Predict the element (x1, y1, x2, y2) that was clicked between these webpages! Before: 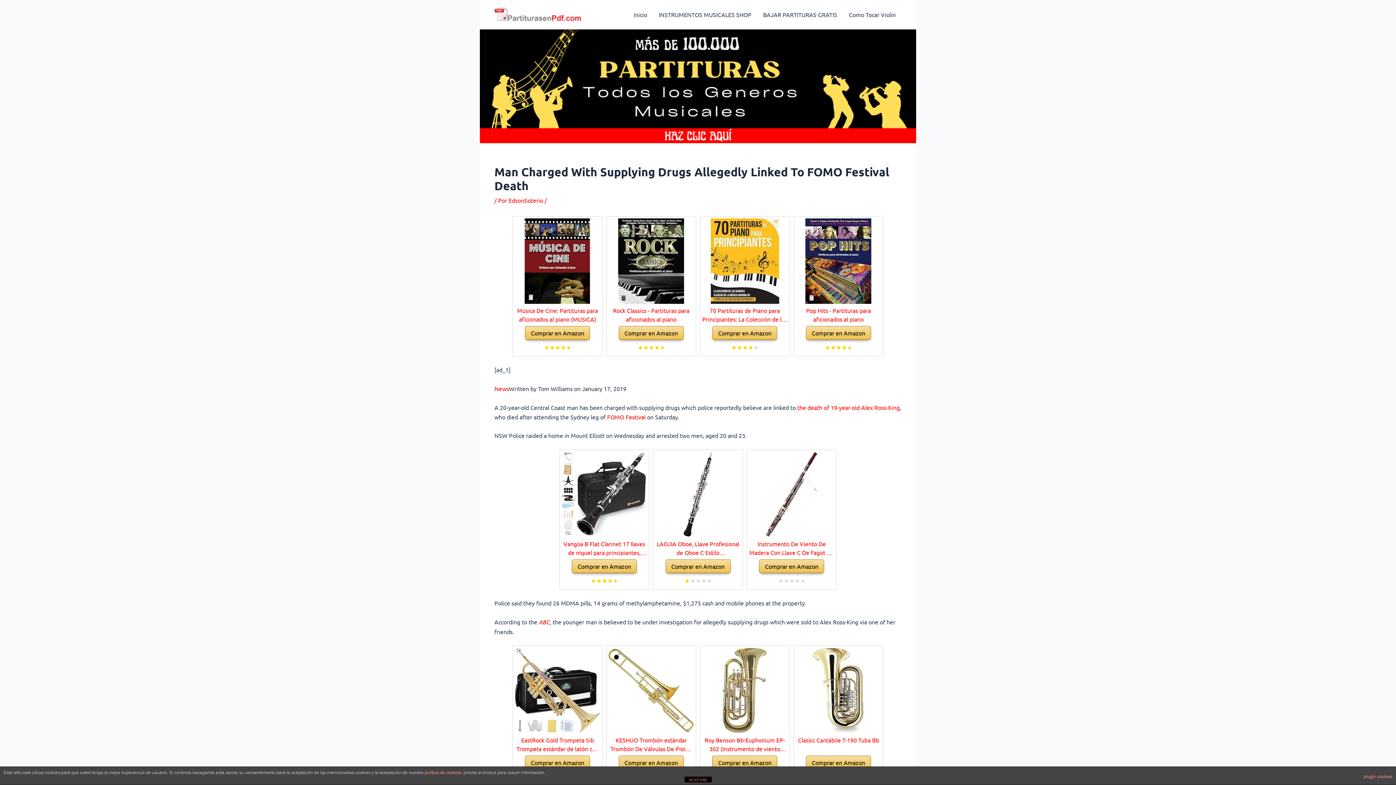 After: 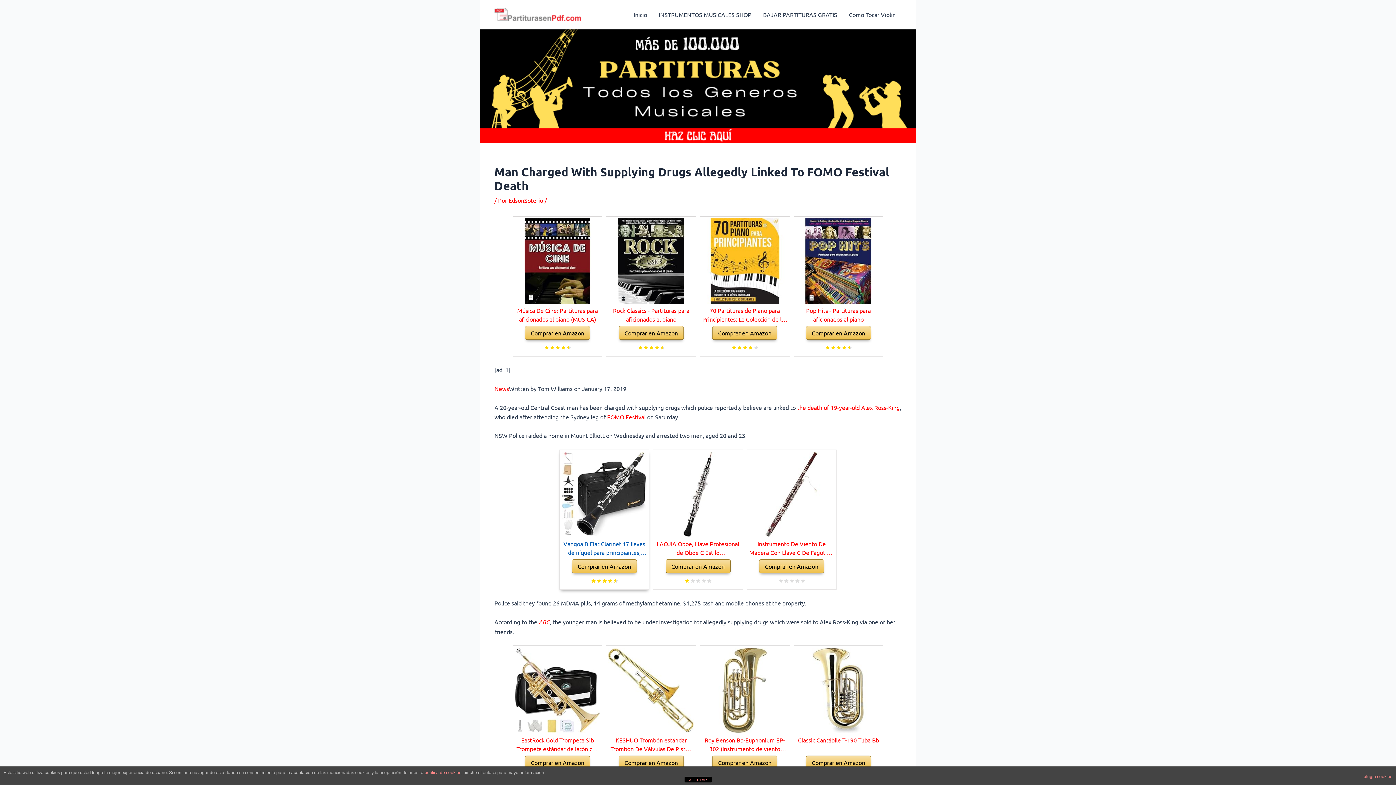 Action: label: Vangoa B Flat Clarinet 17 llaves de níquel para principiantes, juego de clarinete para estudiantes con boquilla 4C, kit de limpieza, estuche rígido, soporte, 10 cañas y guantes, negro
Comprar en Amazon bbox: (559, 449, 649, 590)